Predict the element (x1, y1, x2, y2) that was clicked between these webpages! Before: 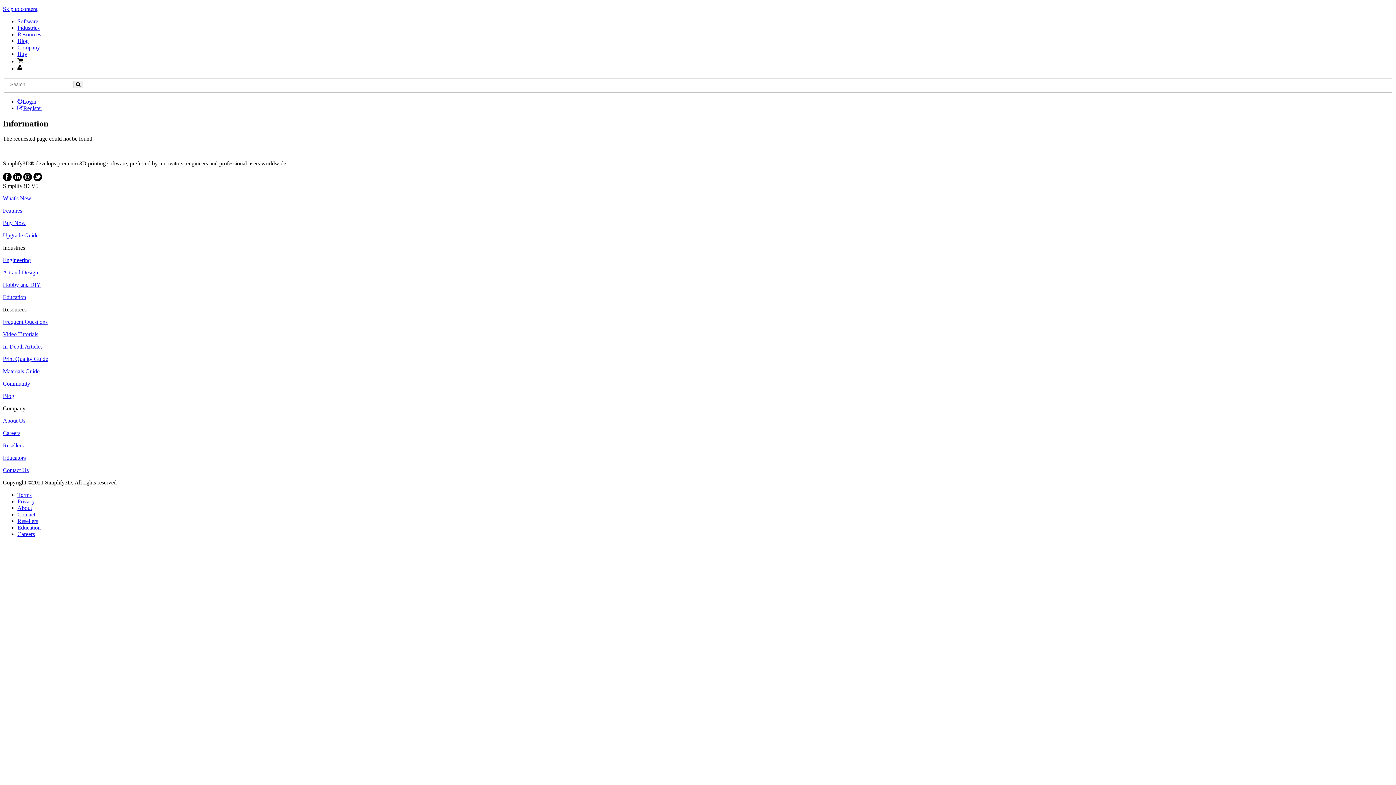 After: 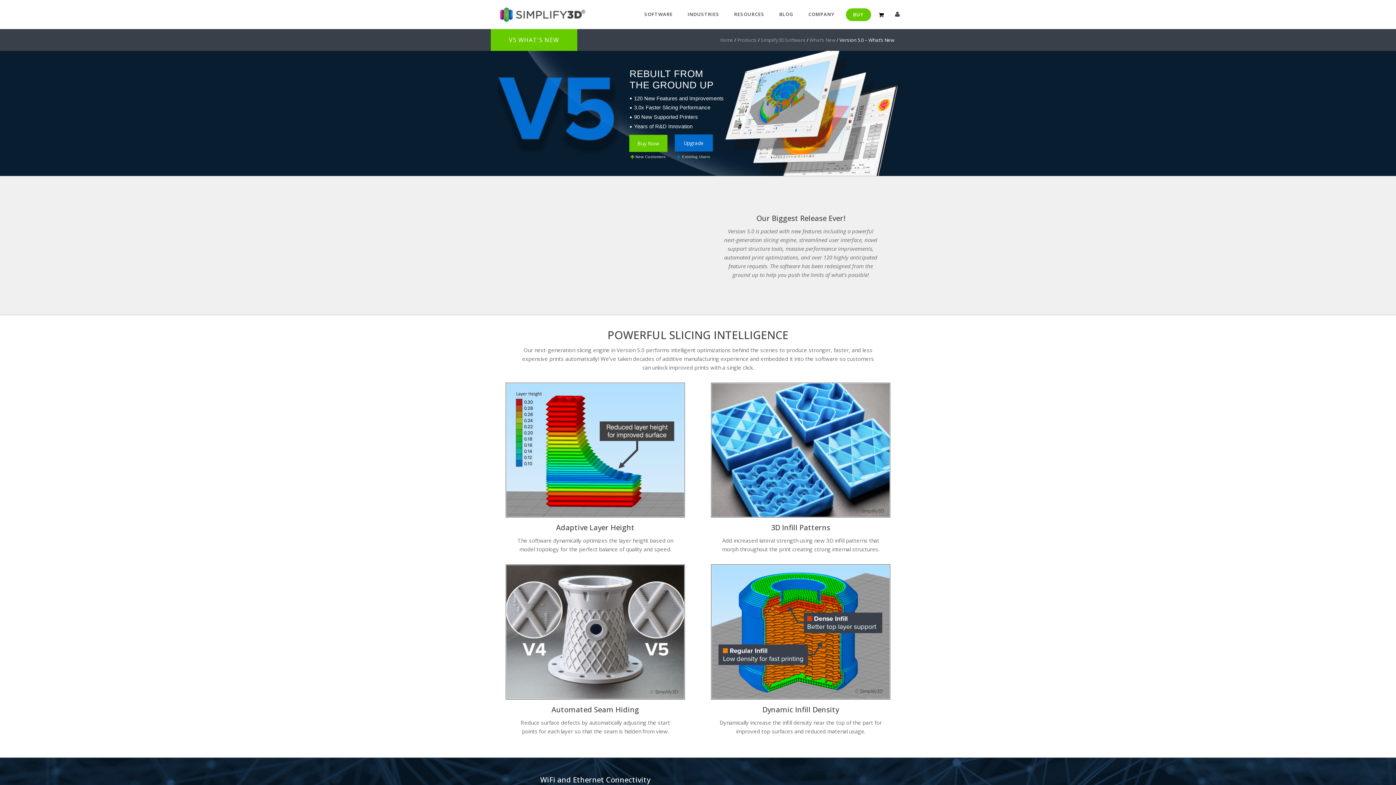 Action: bbox: (2, 195, 31, 201) label: What's New